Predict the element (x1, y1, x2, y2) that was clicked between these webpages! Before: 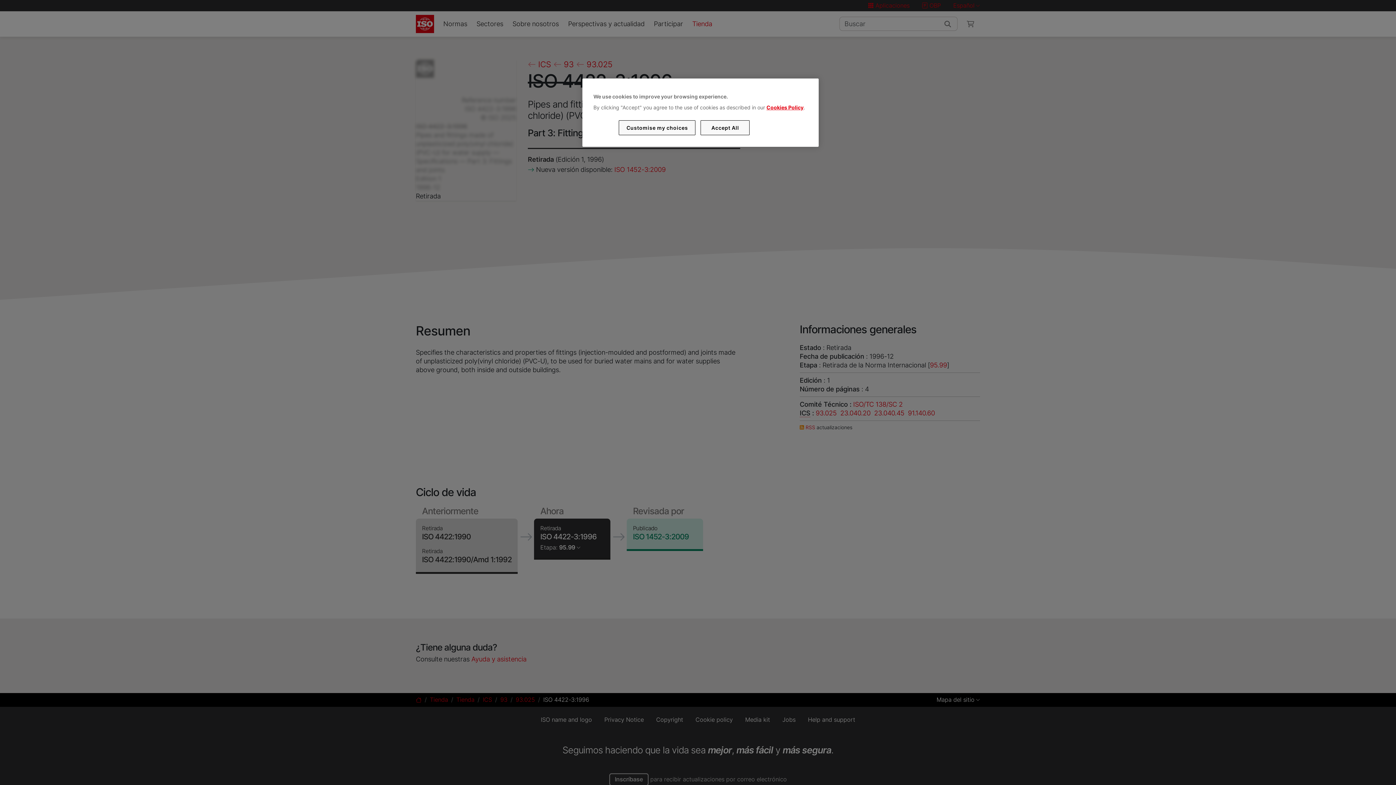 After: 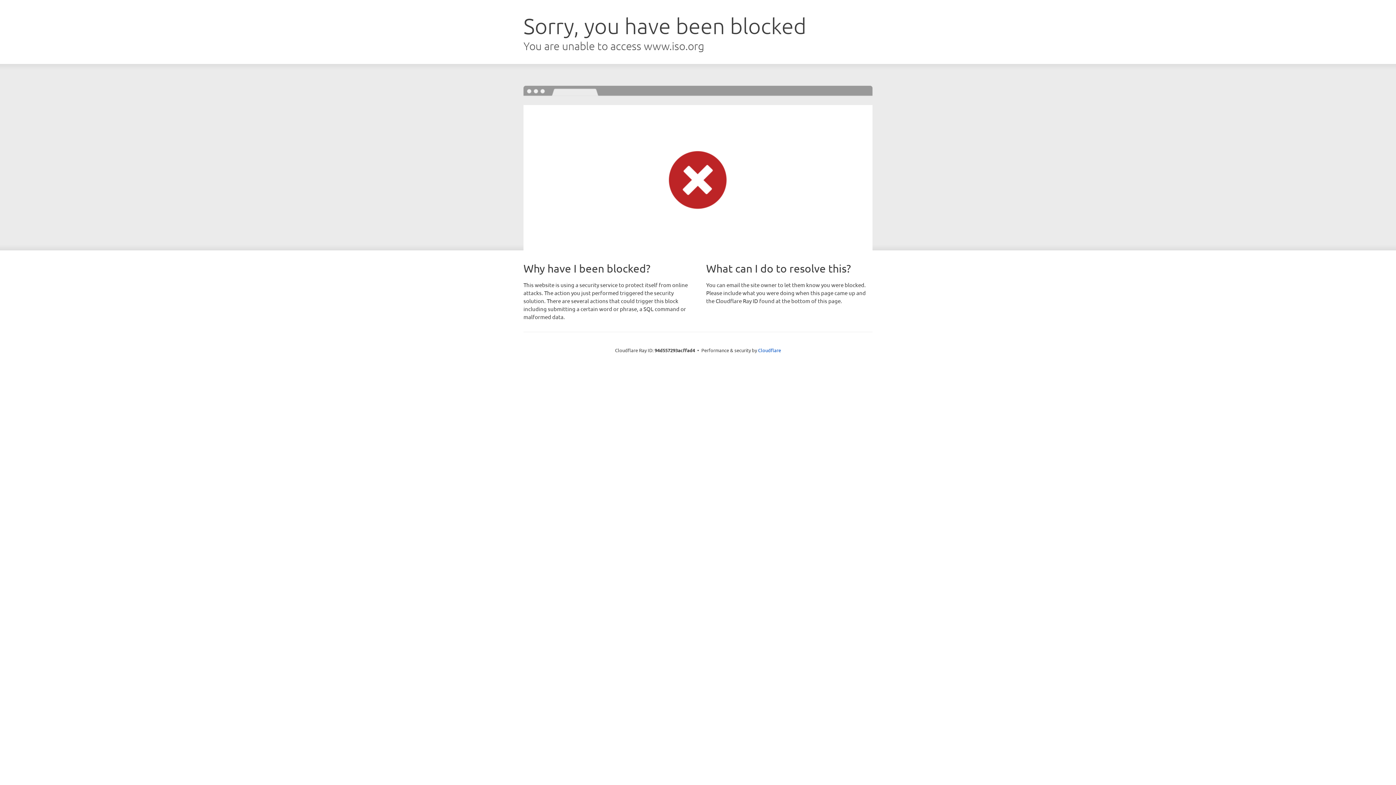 Action: label: Cookies Policy bbox: (766, 104, 803, 110)